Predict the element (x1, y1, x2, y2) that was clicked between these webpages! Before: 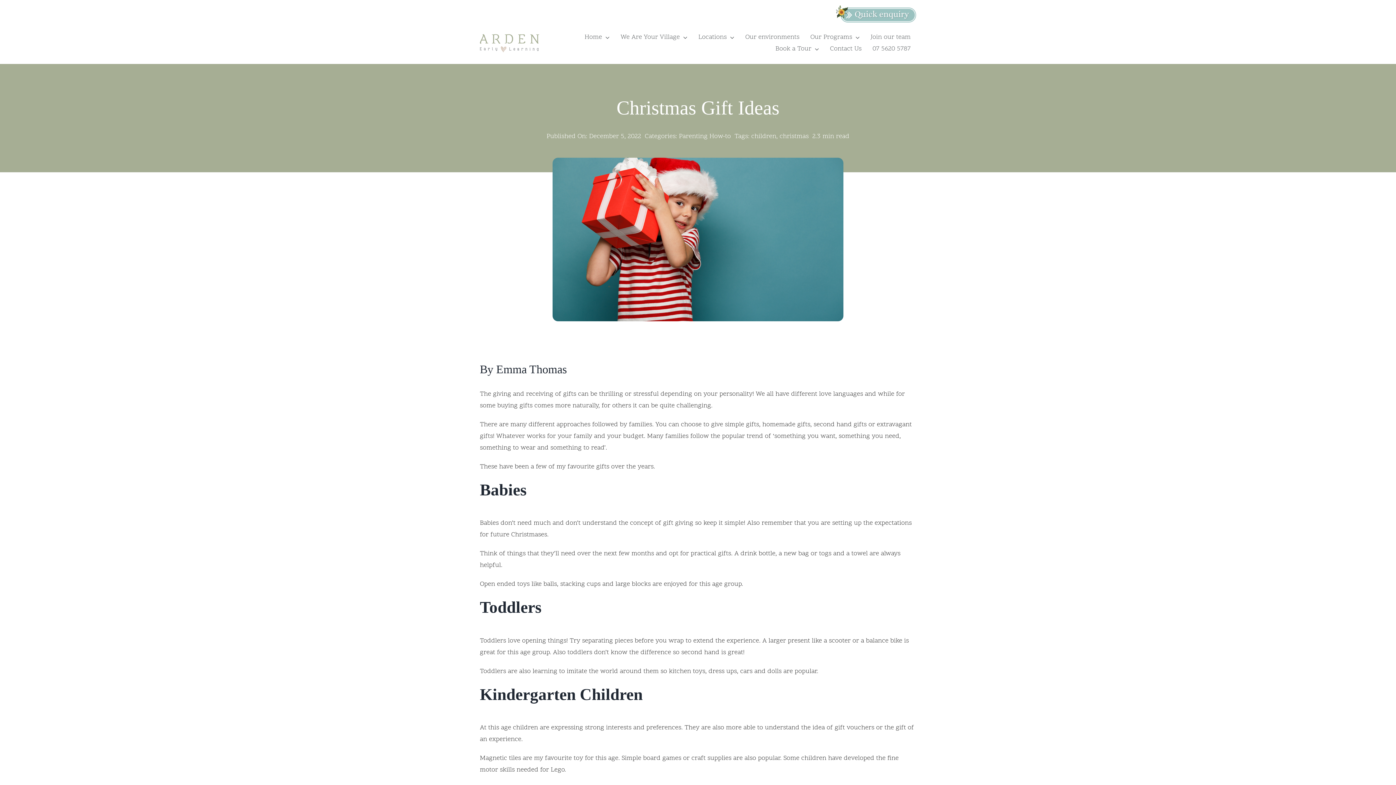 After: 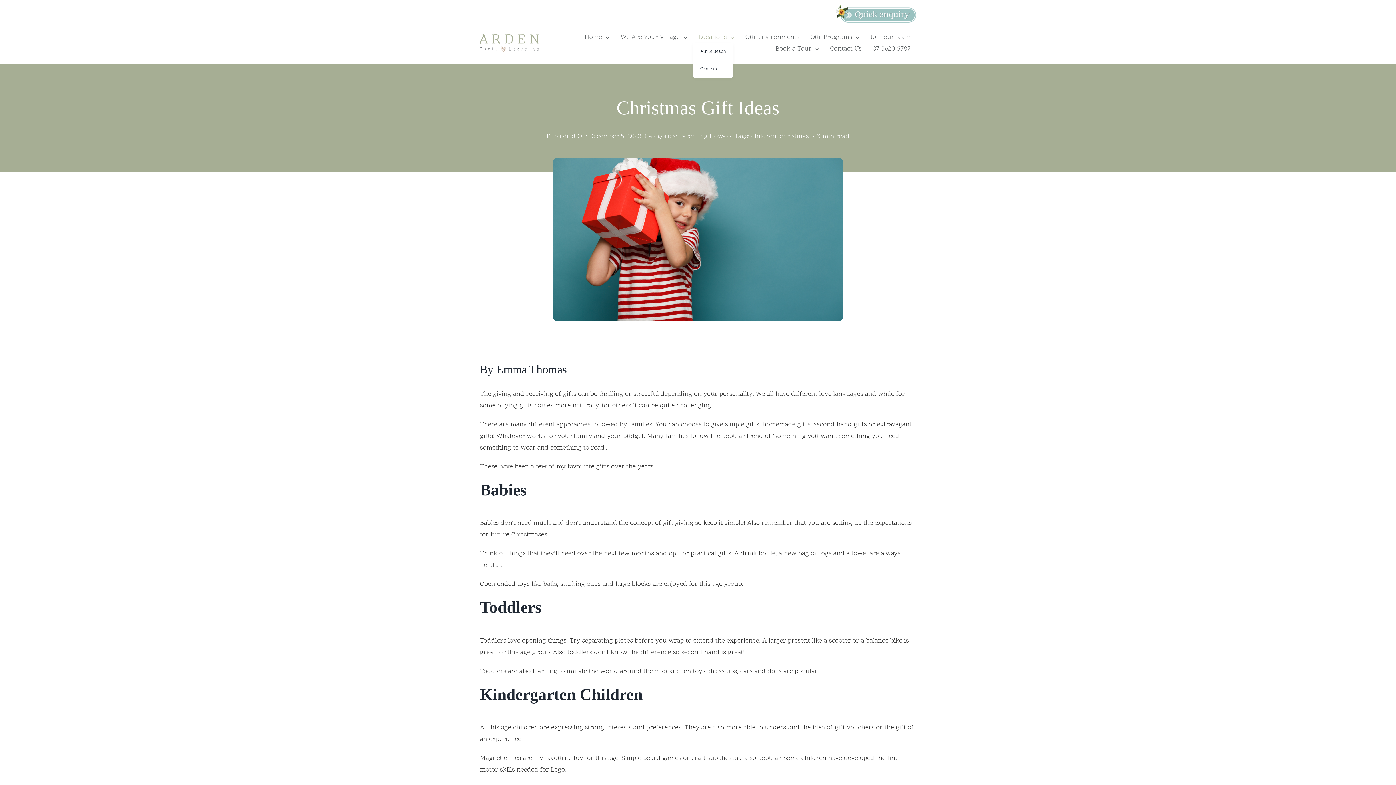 Action: label: Locations bbox: (693, 31, 740, 43)